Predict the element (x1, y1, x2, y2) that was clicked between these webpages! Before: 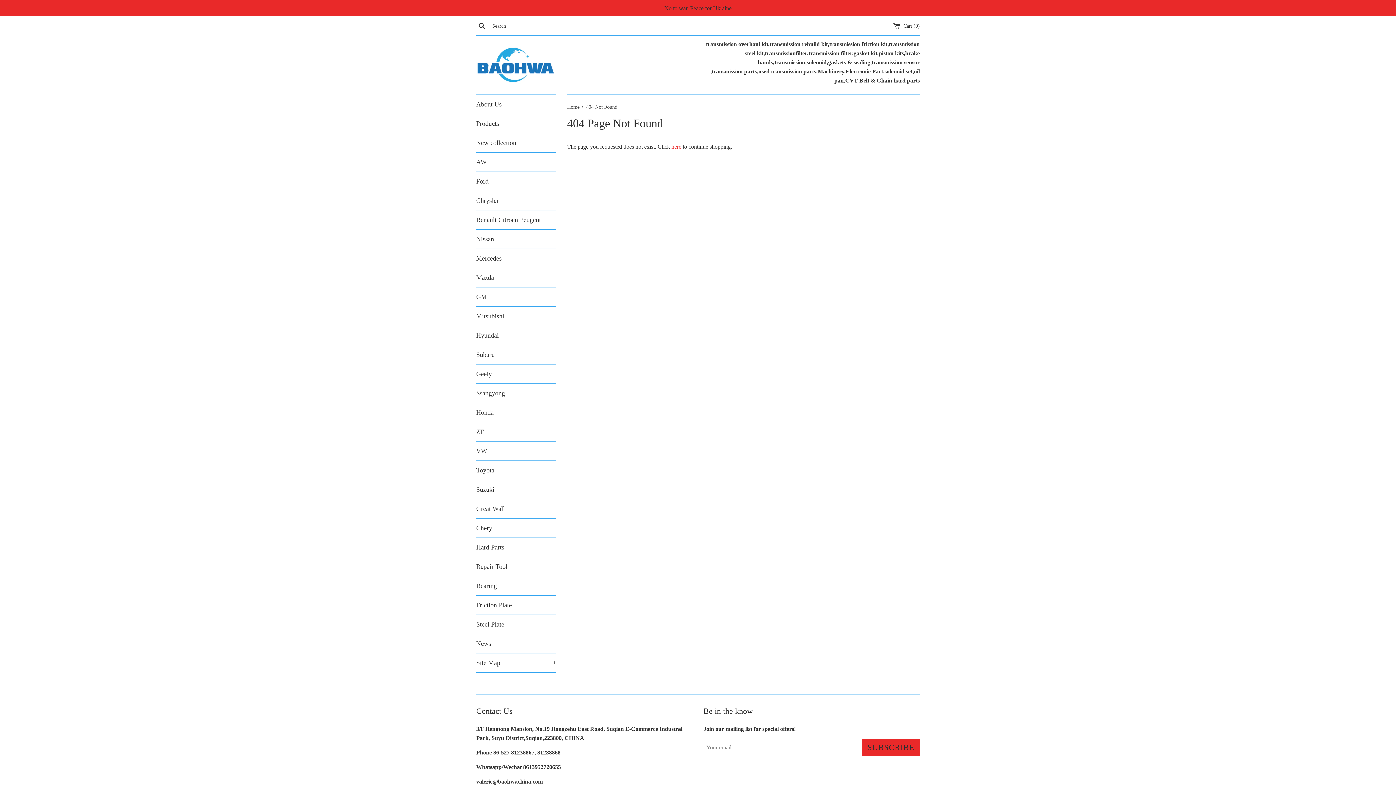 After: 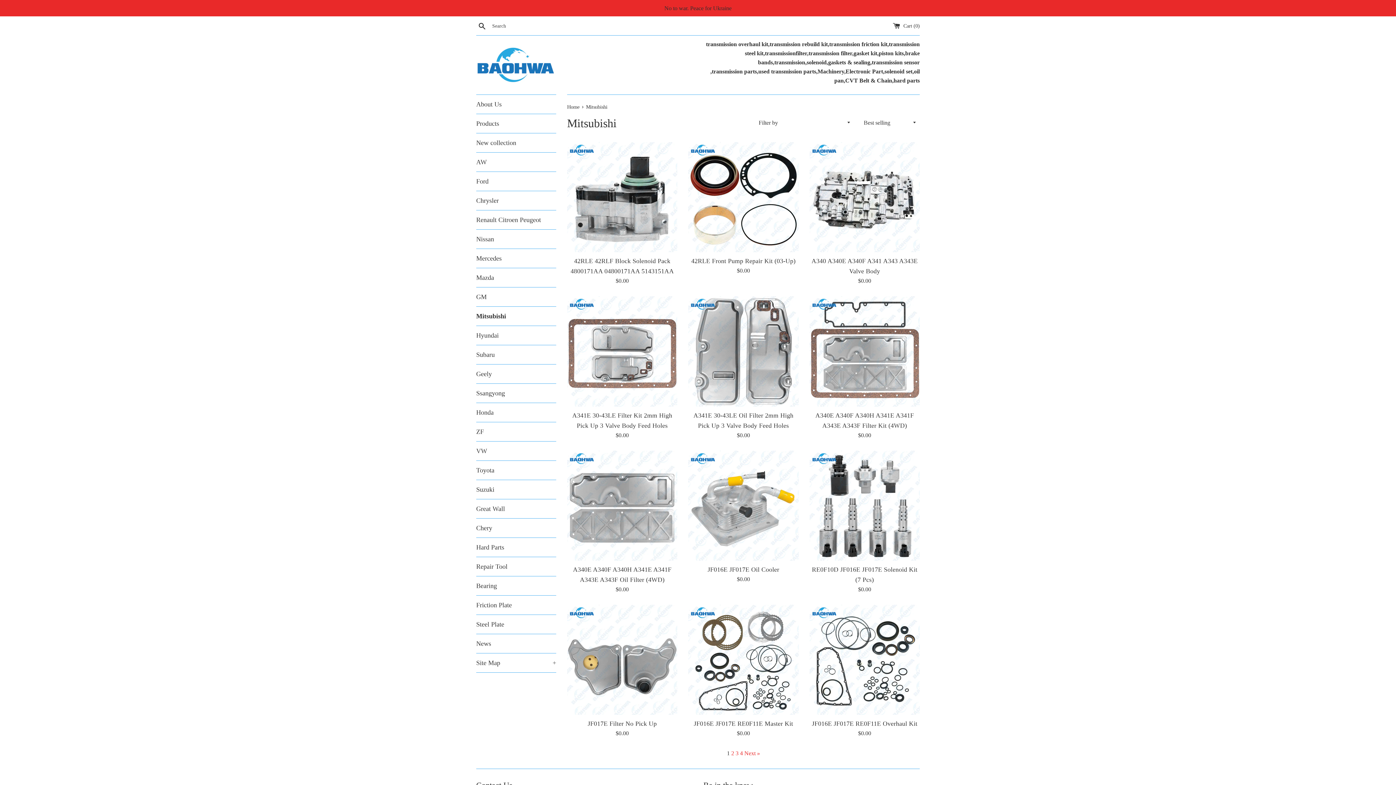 Action: bbox: (476, 306, 556, 325) label: Mitsubishi